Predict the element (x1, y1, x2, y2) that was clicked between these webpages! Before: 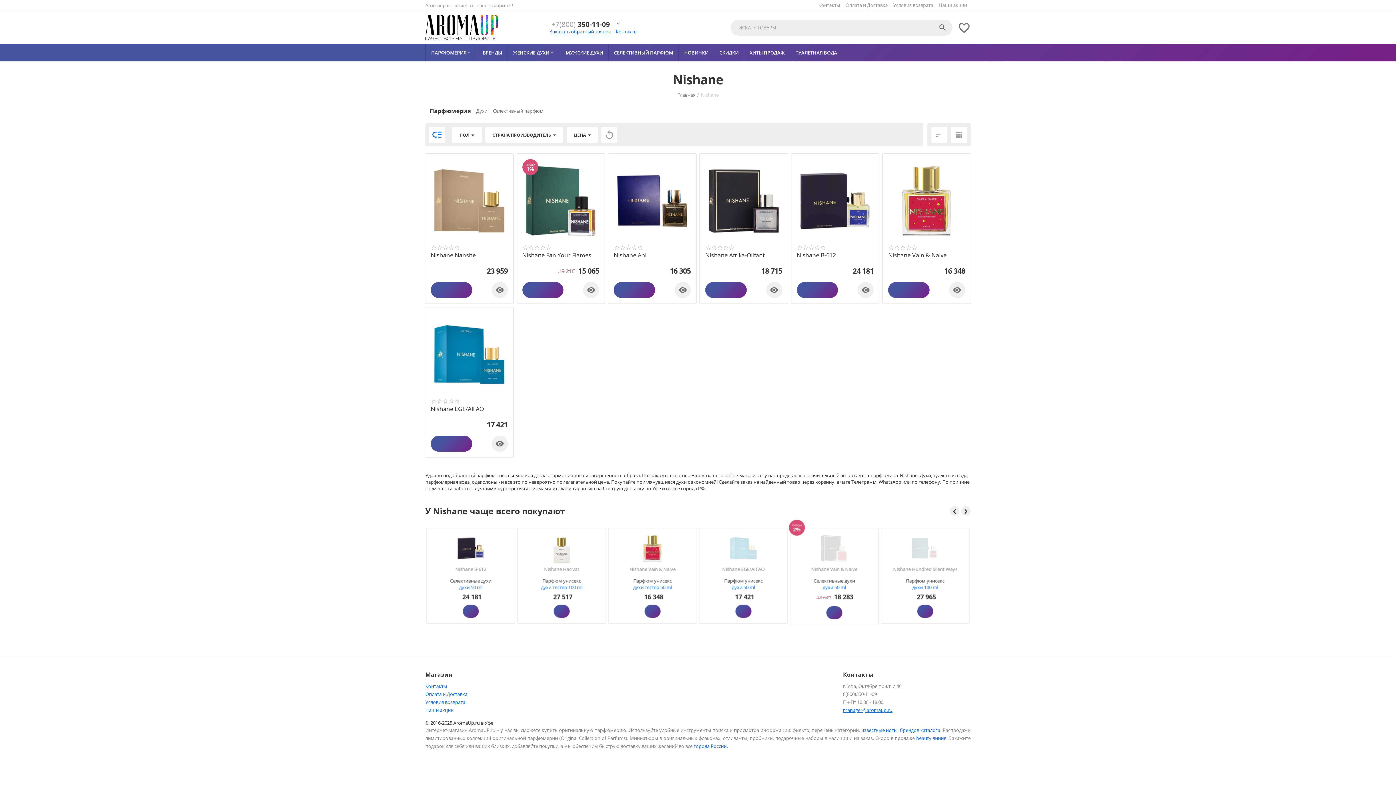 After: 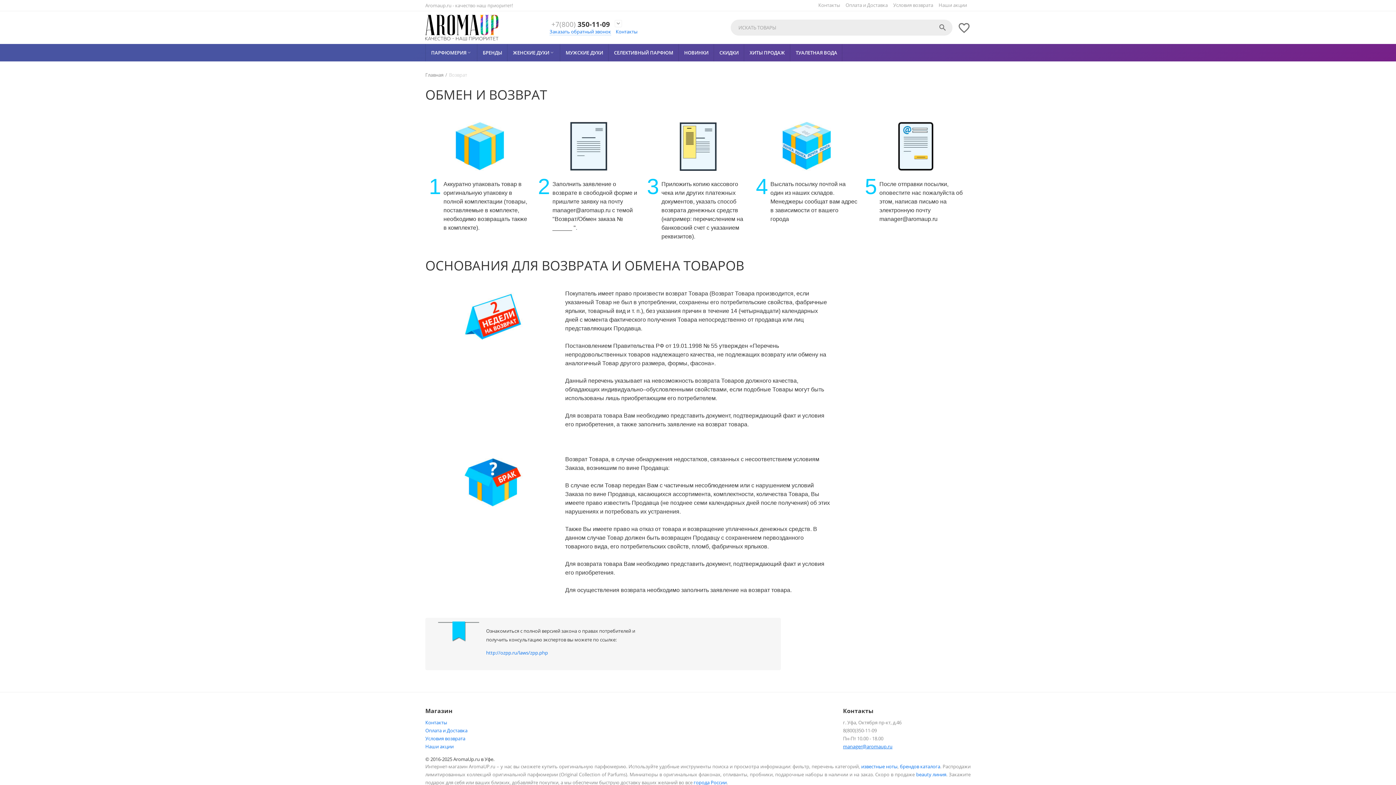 Action: label: Условия возврата bbox: (425, 699, 465, 705)